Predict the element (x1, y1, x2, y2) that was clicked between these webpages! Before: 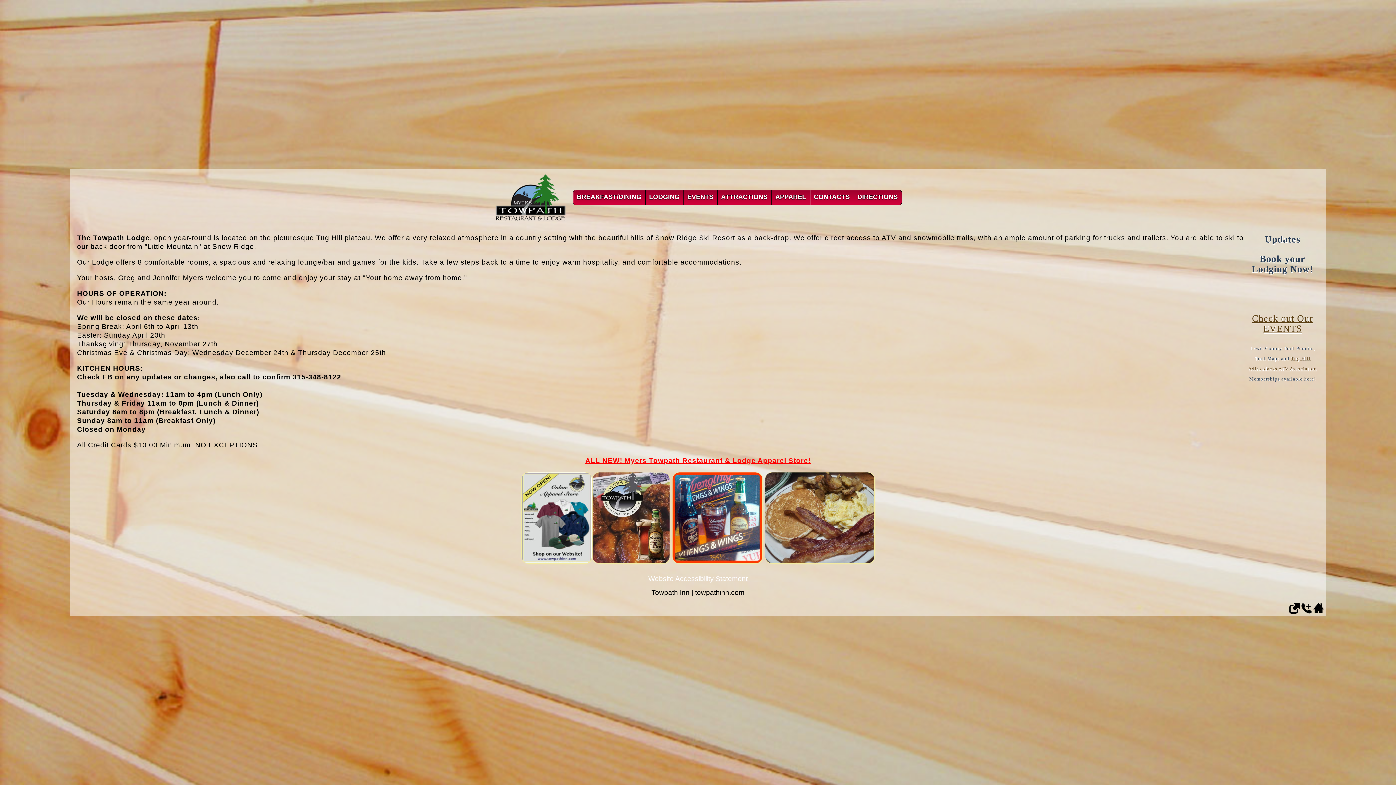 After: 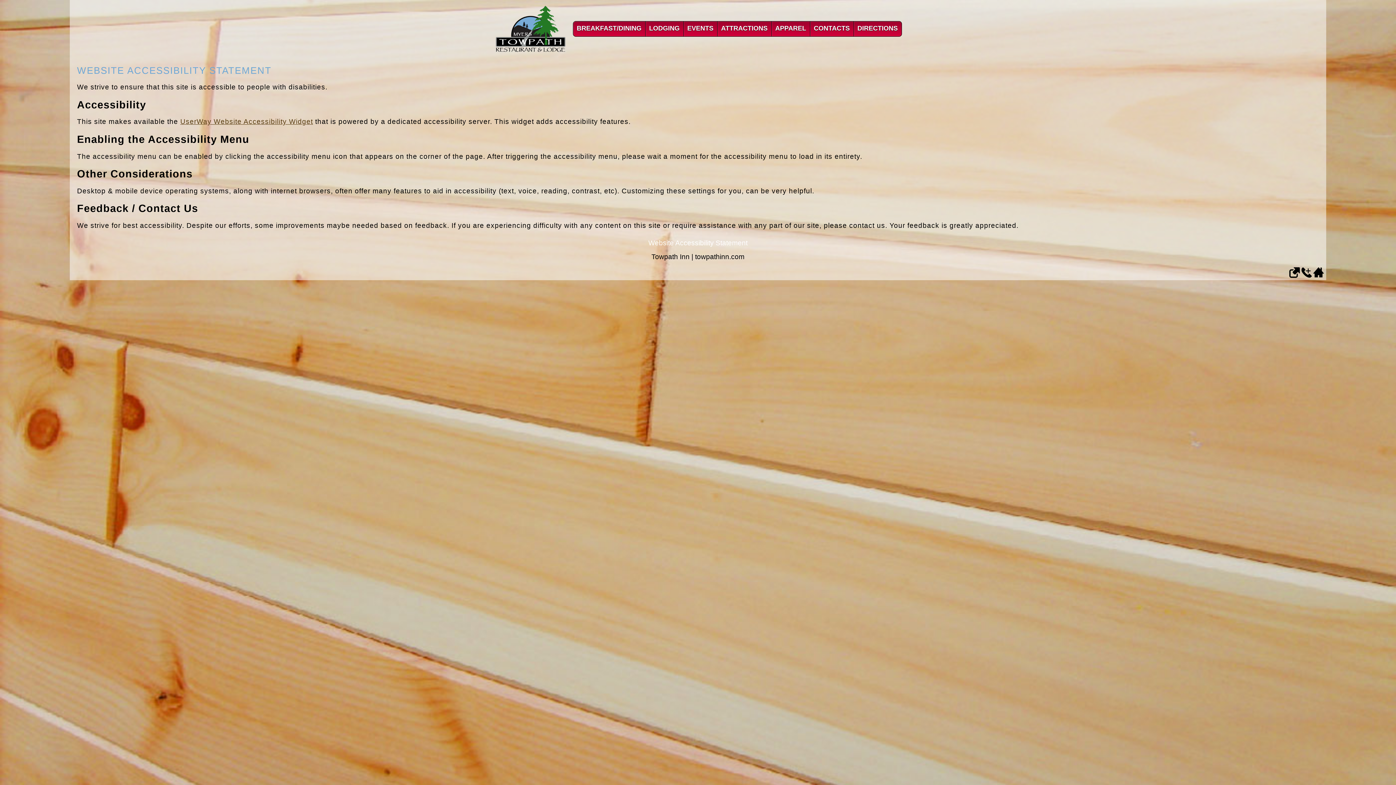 Action: bbox: (648, 575, 747, 582) label: Website Accessibility Statement